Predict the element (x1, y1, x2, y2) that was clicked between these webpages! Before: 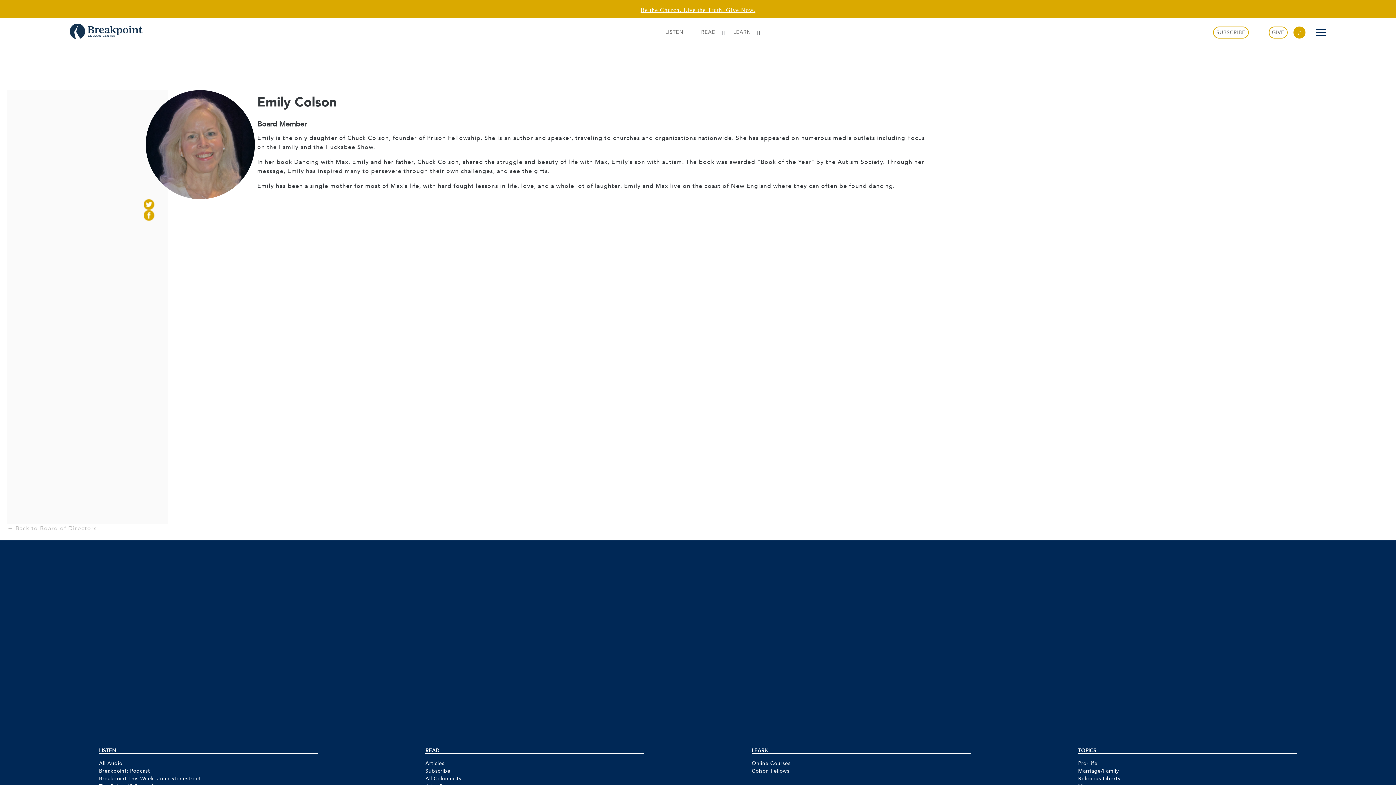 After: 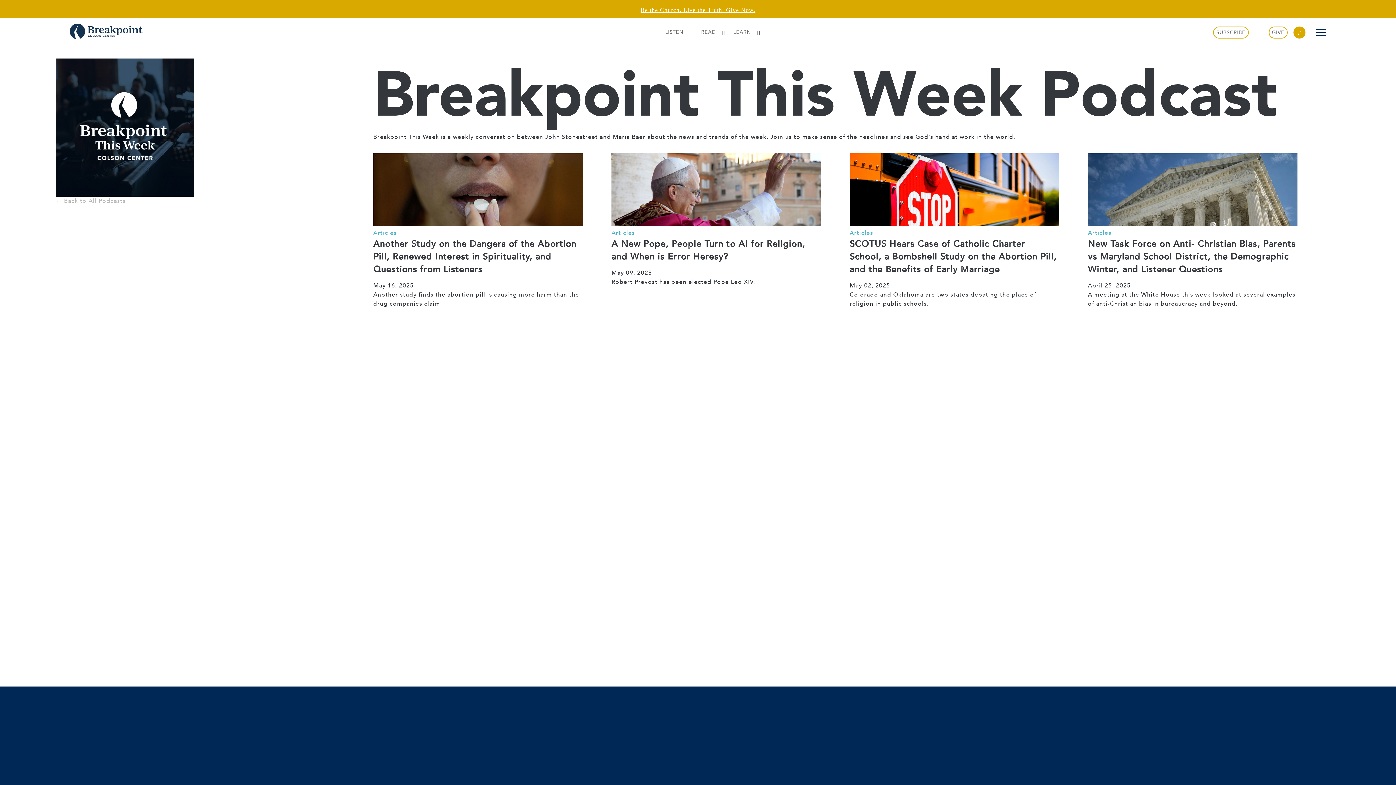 Action: bbox: (99, 775, 317, 782) label: Breakpoint This Week: John Stonestreet